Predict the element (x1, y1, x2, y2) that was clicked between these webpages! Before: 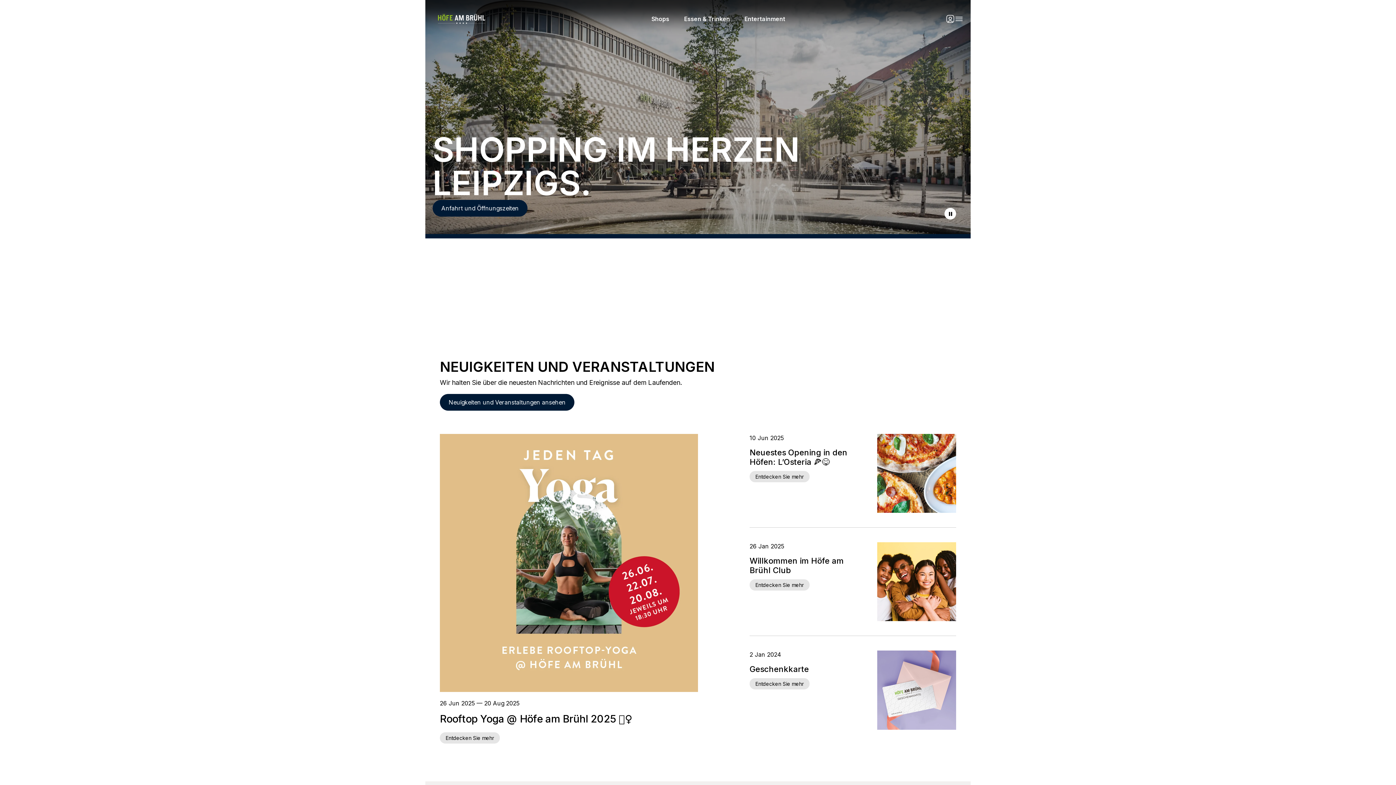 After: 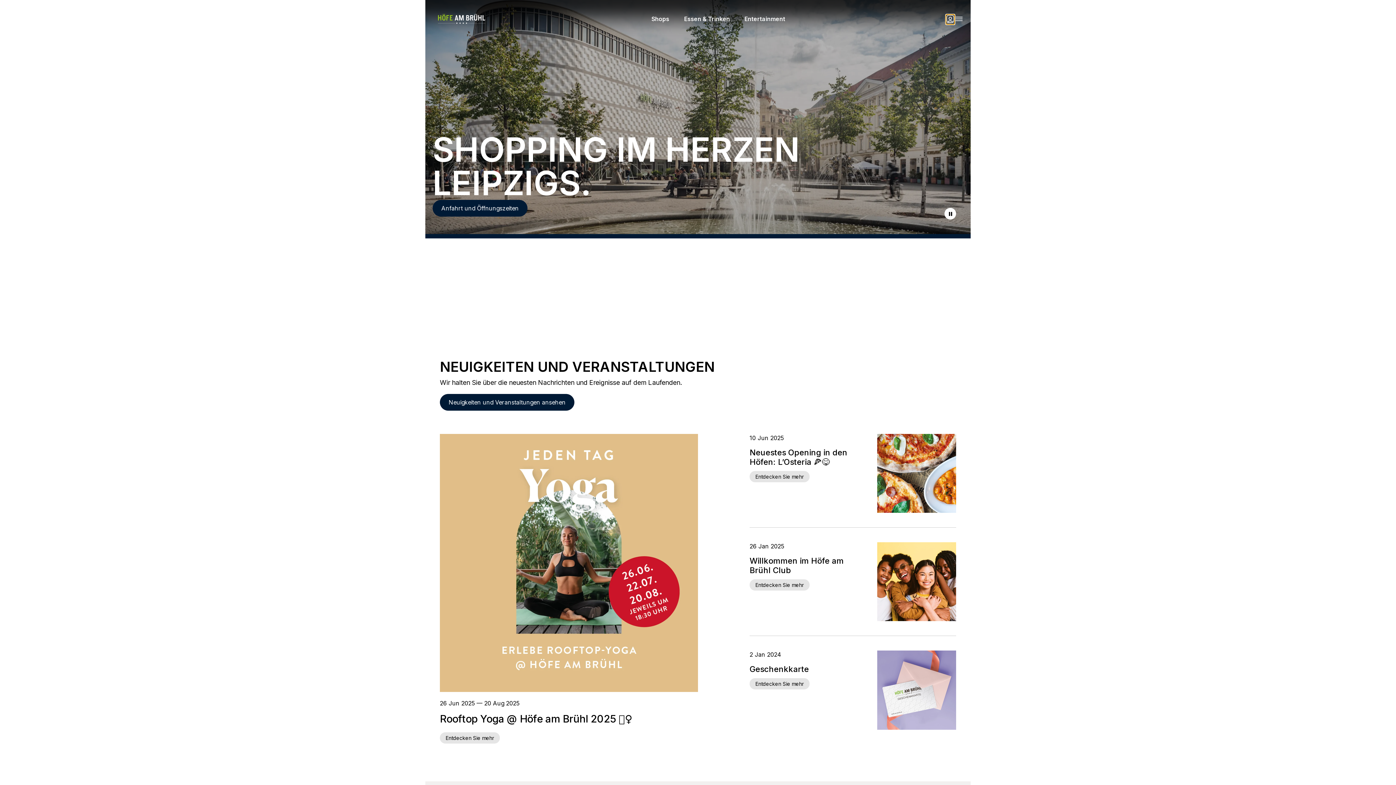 Action: label: Anmelden bbox: (946, 14, 954, 23)